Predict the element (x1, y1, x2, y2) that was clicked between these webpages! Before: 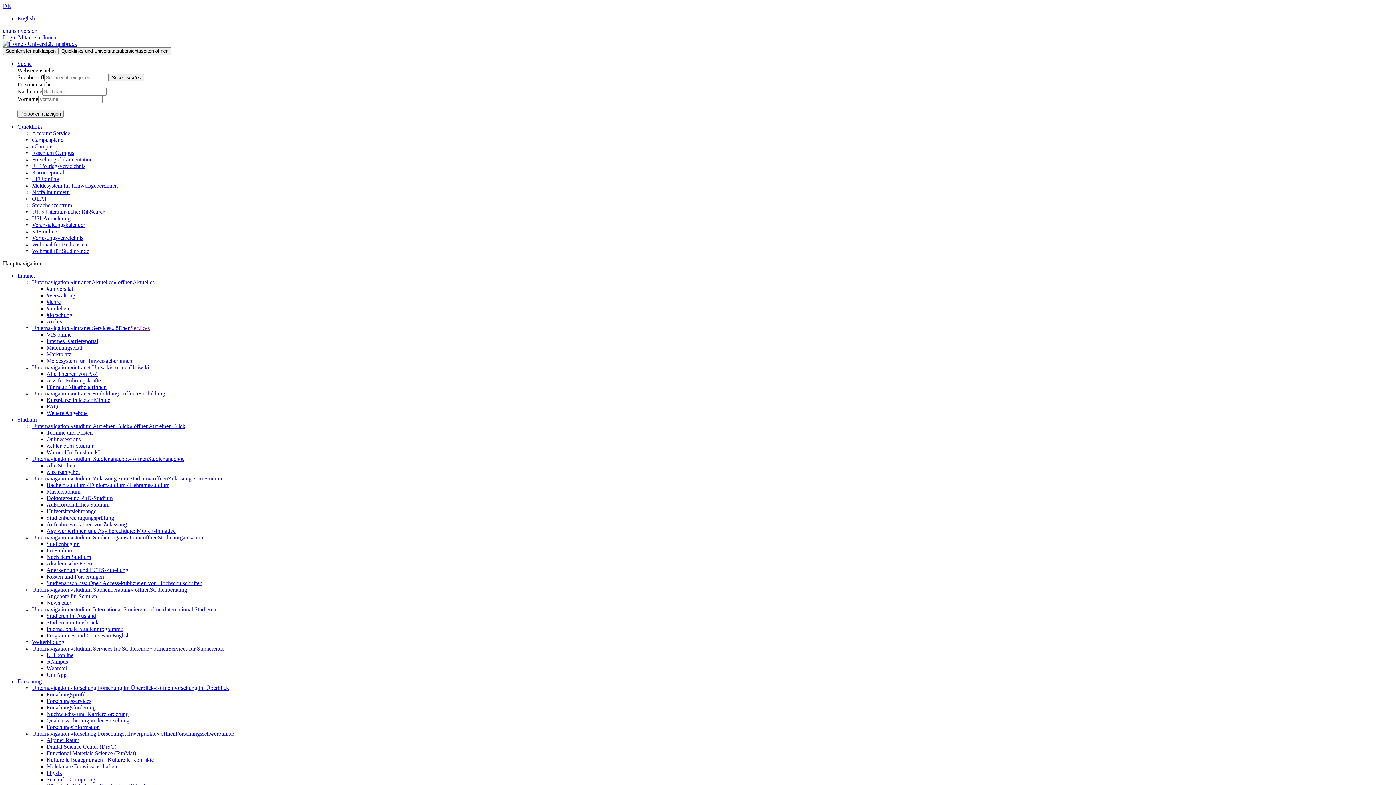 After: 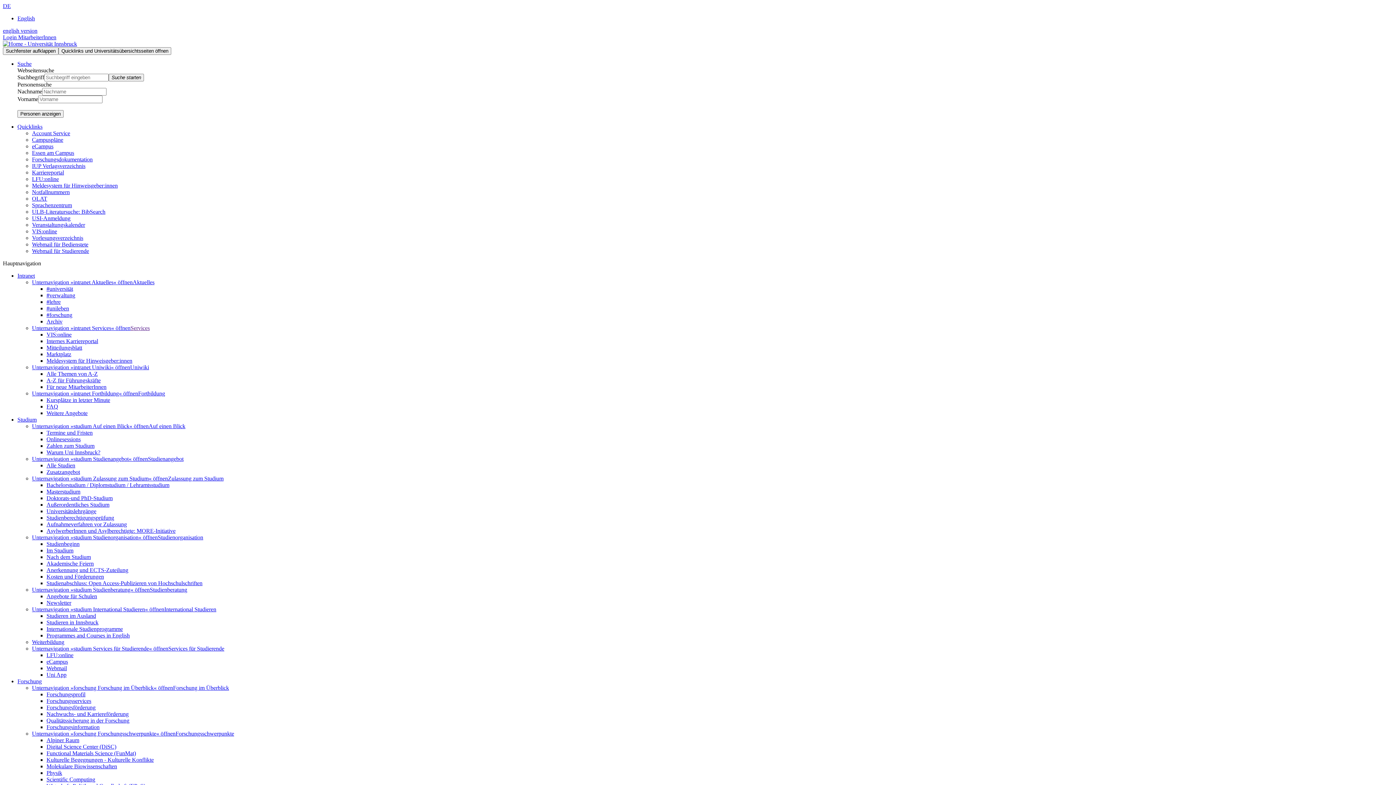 Action: label: Intranet bbox: (17, 272, 34, 278)